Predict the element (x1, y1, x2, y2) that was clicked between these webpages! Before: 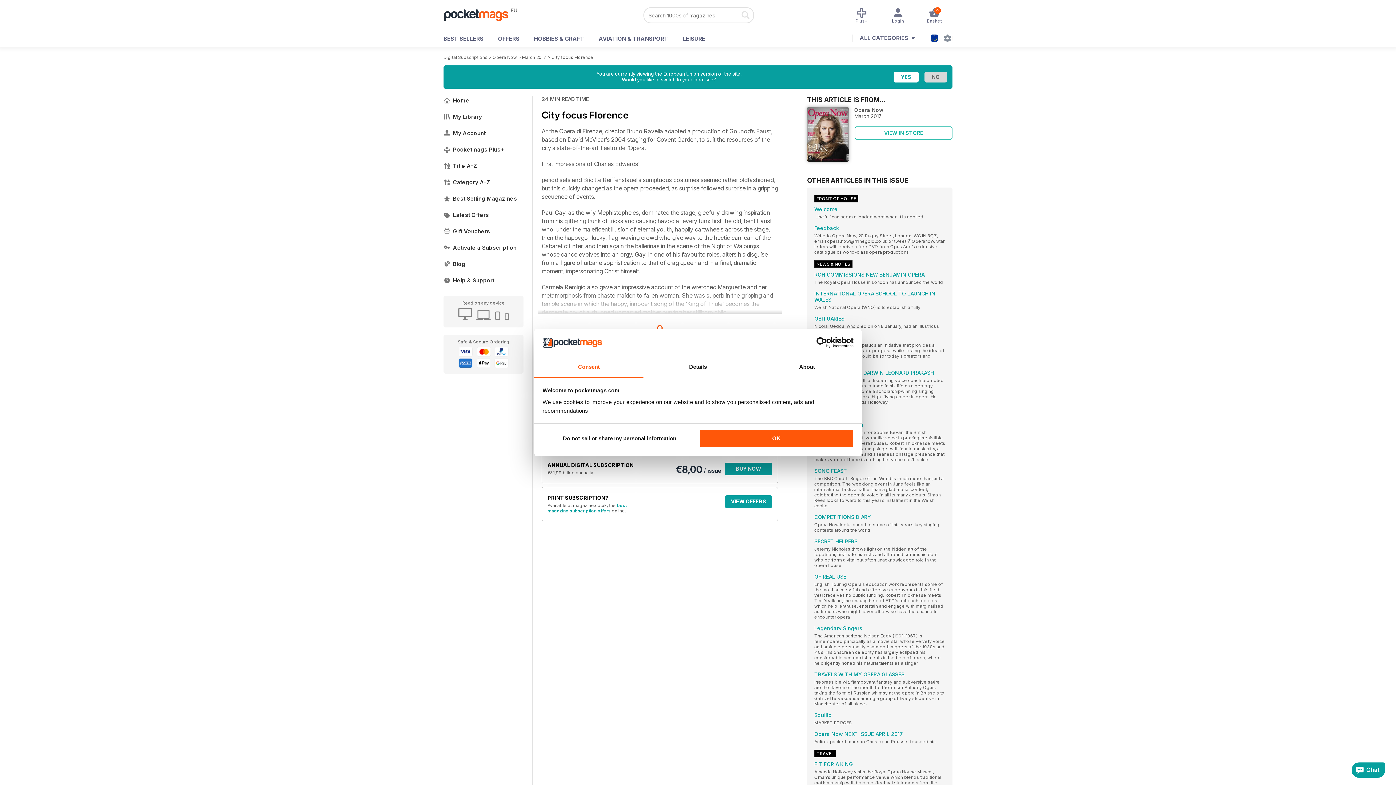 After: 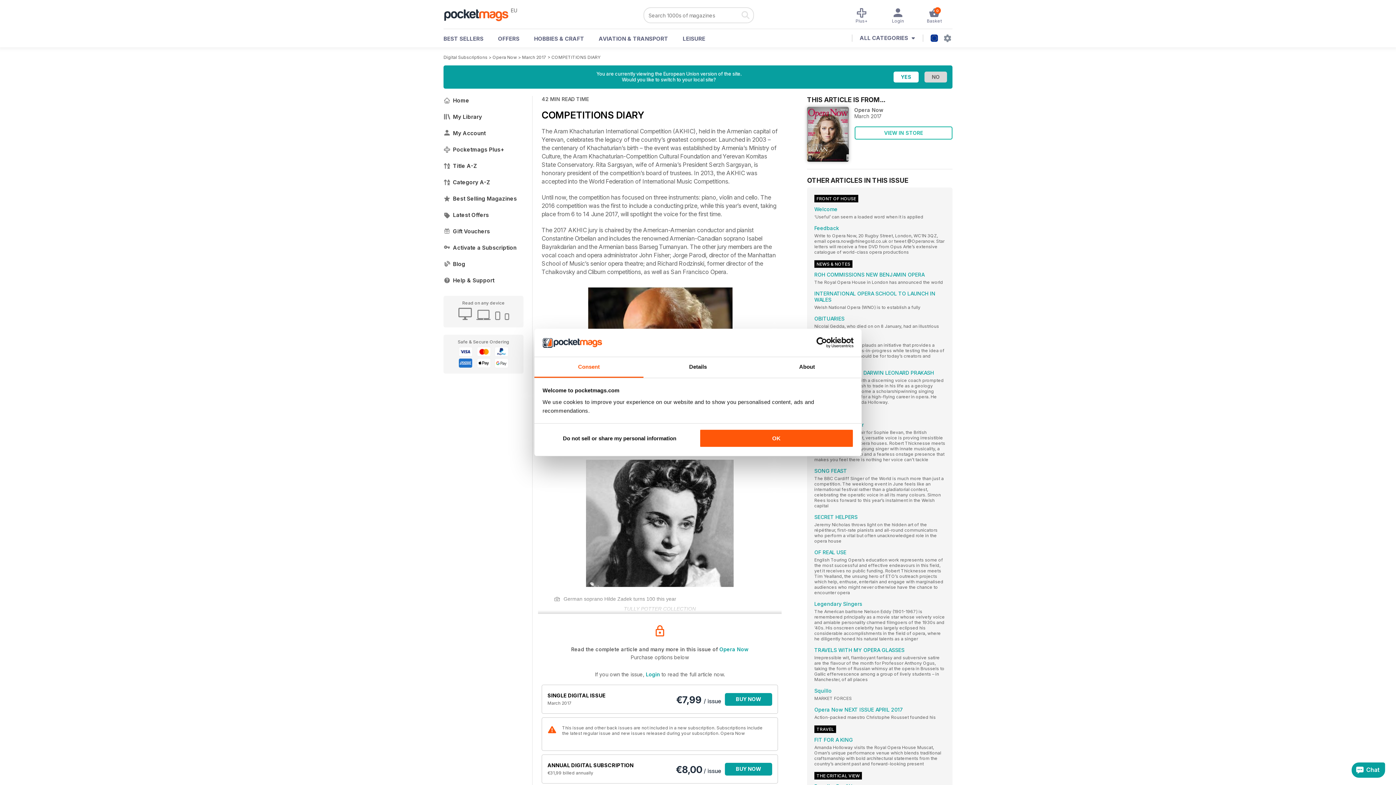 Action: label: COMPETITIONS DIARY
Opera Now looks ahead to some of this year’s key singing contests around the world bbox: (814, 514, 945, 532)